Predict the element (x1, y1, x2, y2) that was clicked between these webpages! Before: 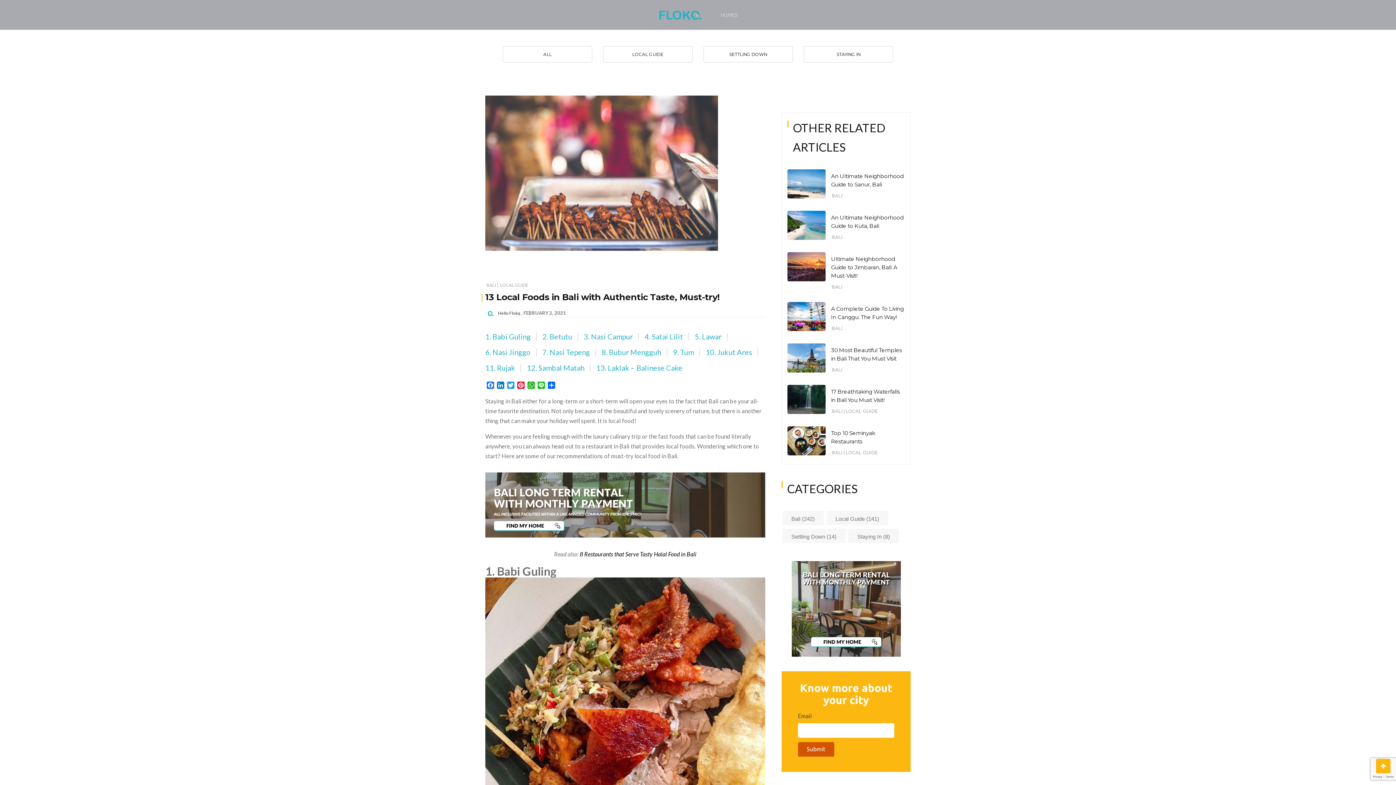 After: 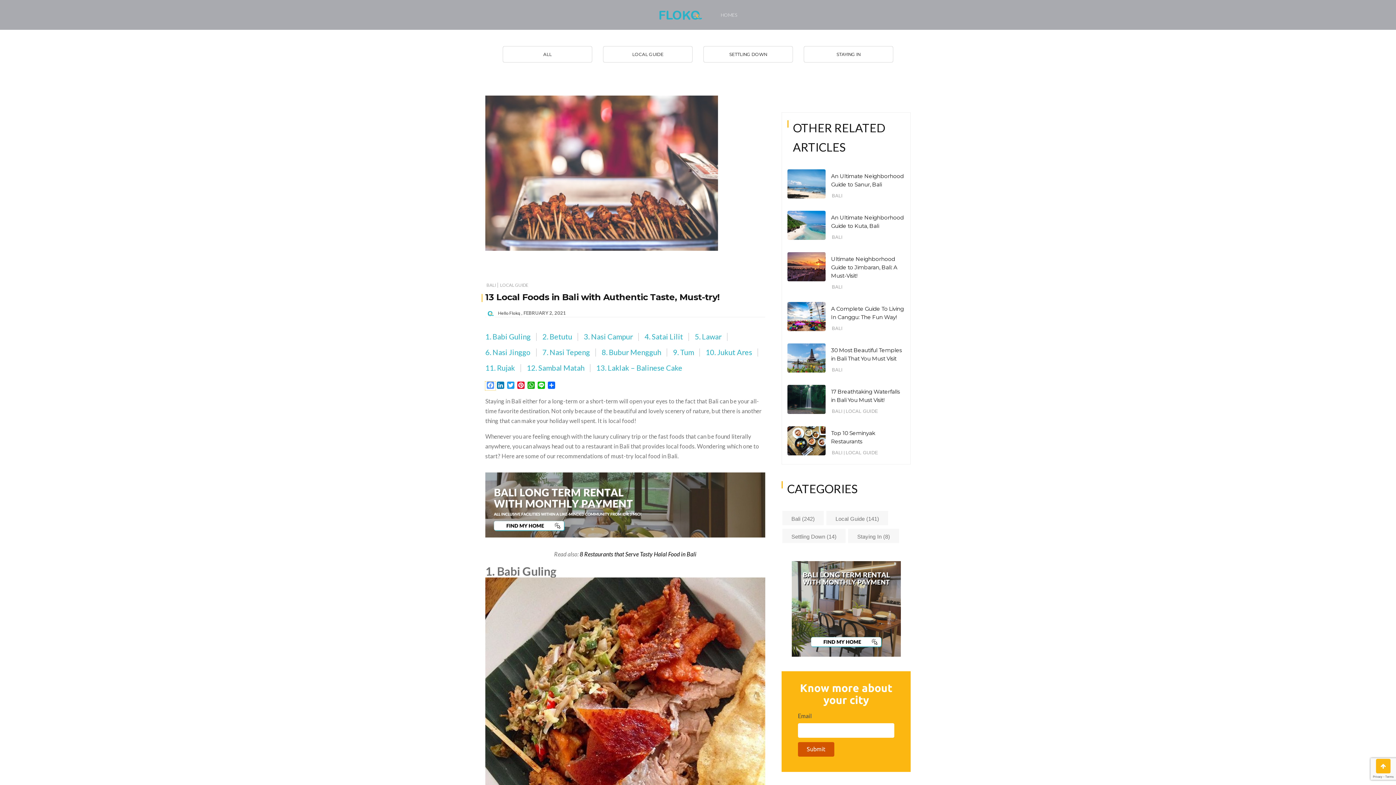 Action: label: Facebook bbox: (485, 381, 495, 390)